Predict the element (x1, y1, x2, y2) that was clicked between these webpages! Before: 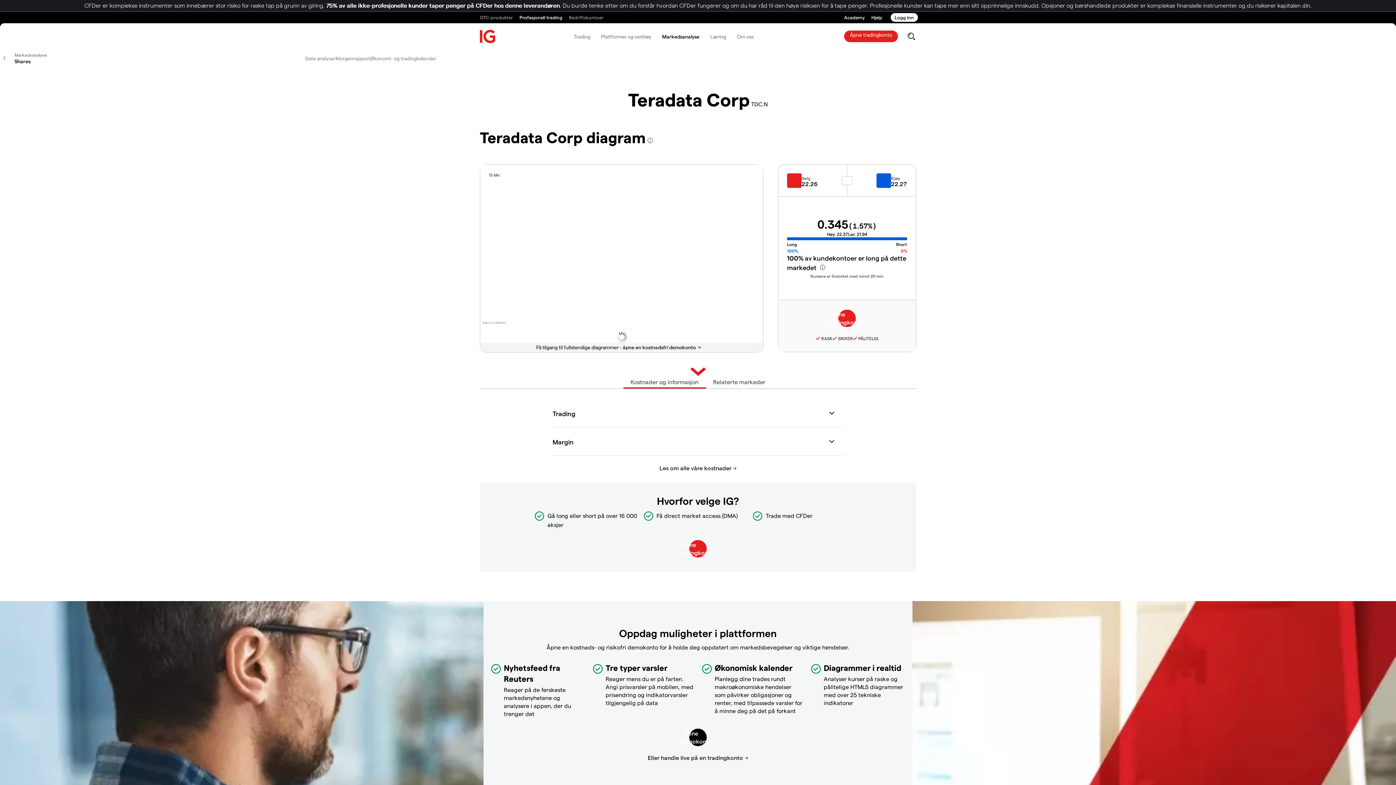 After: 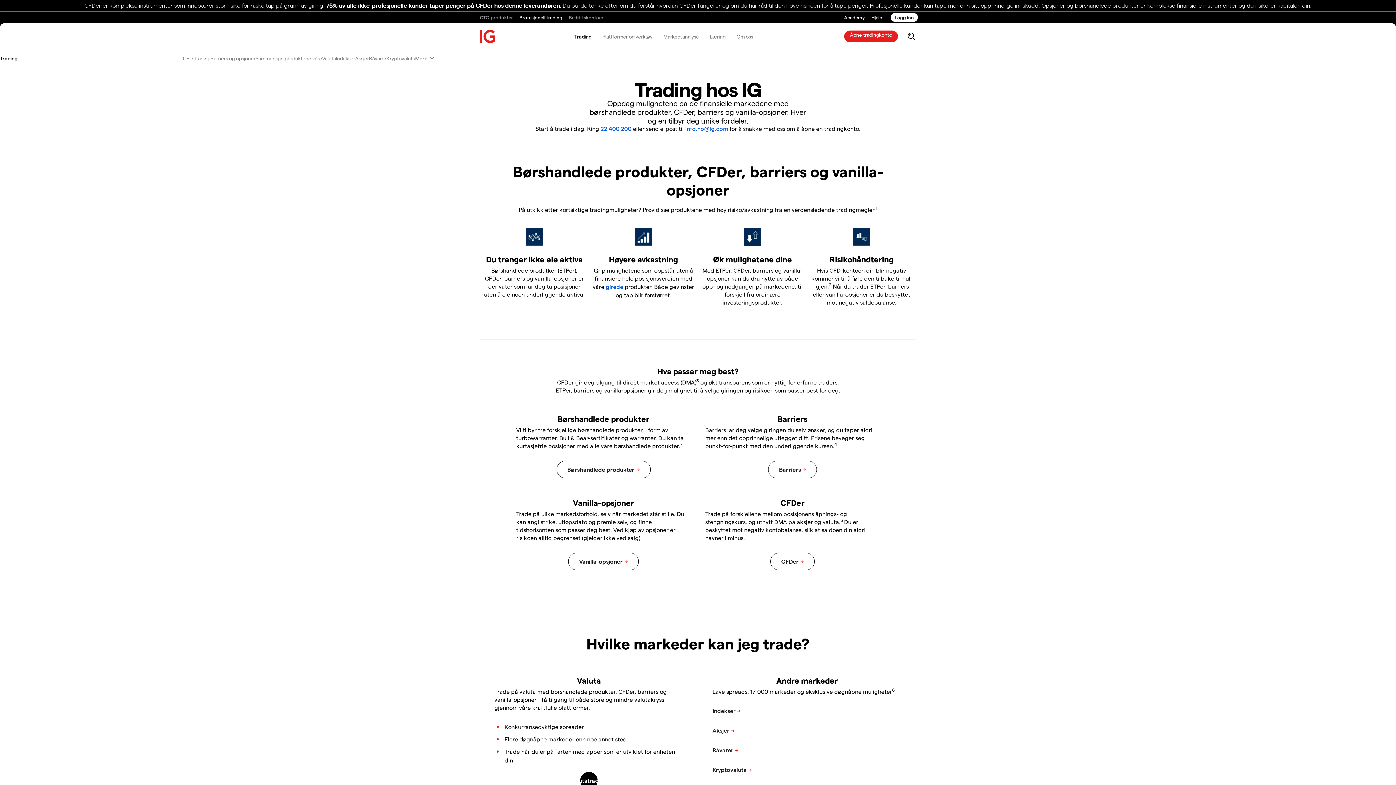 Action: bbox: (568, 26, 595, 46) label: Trading